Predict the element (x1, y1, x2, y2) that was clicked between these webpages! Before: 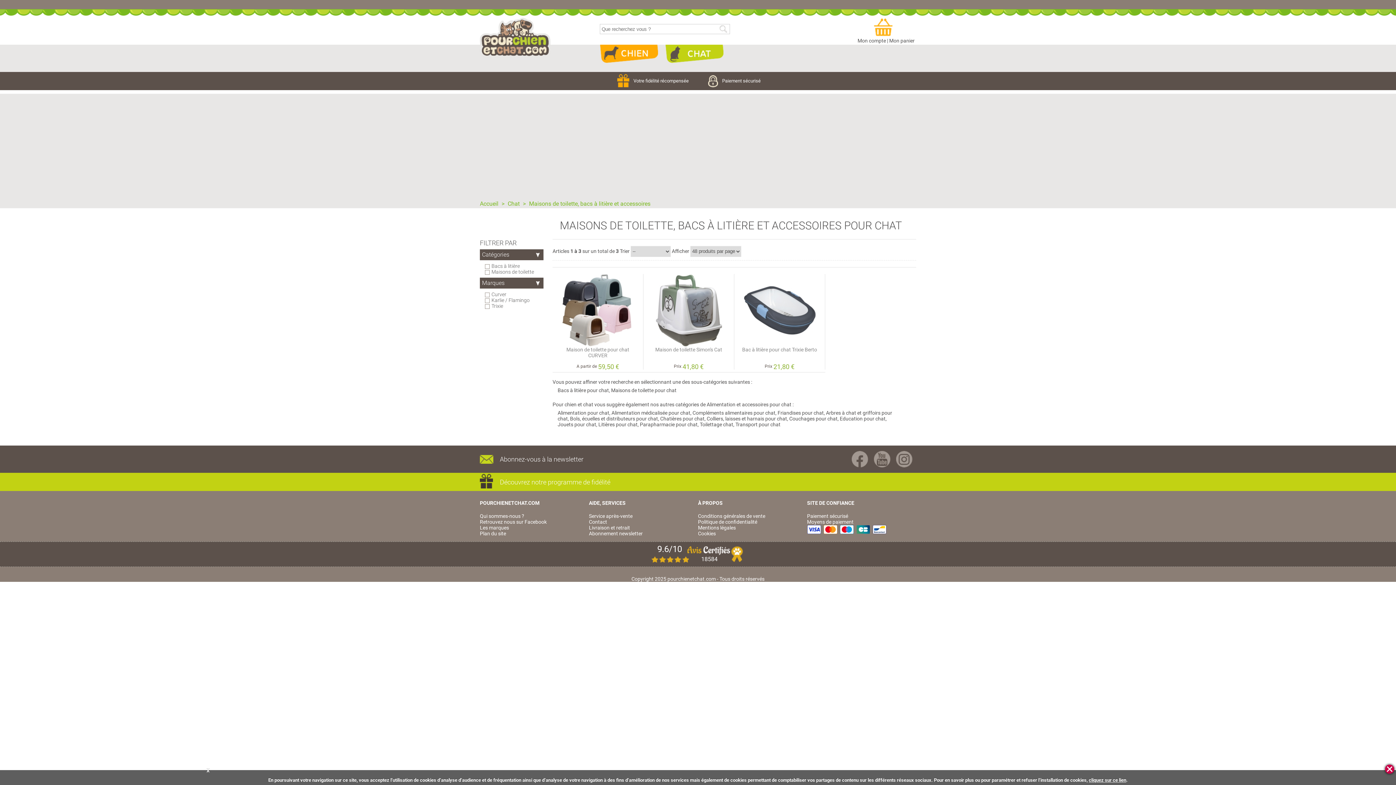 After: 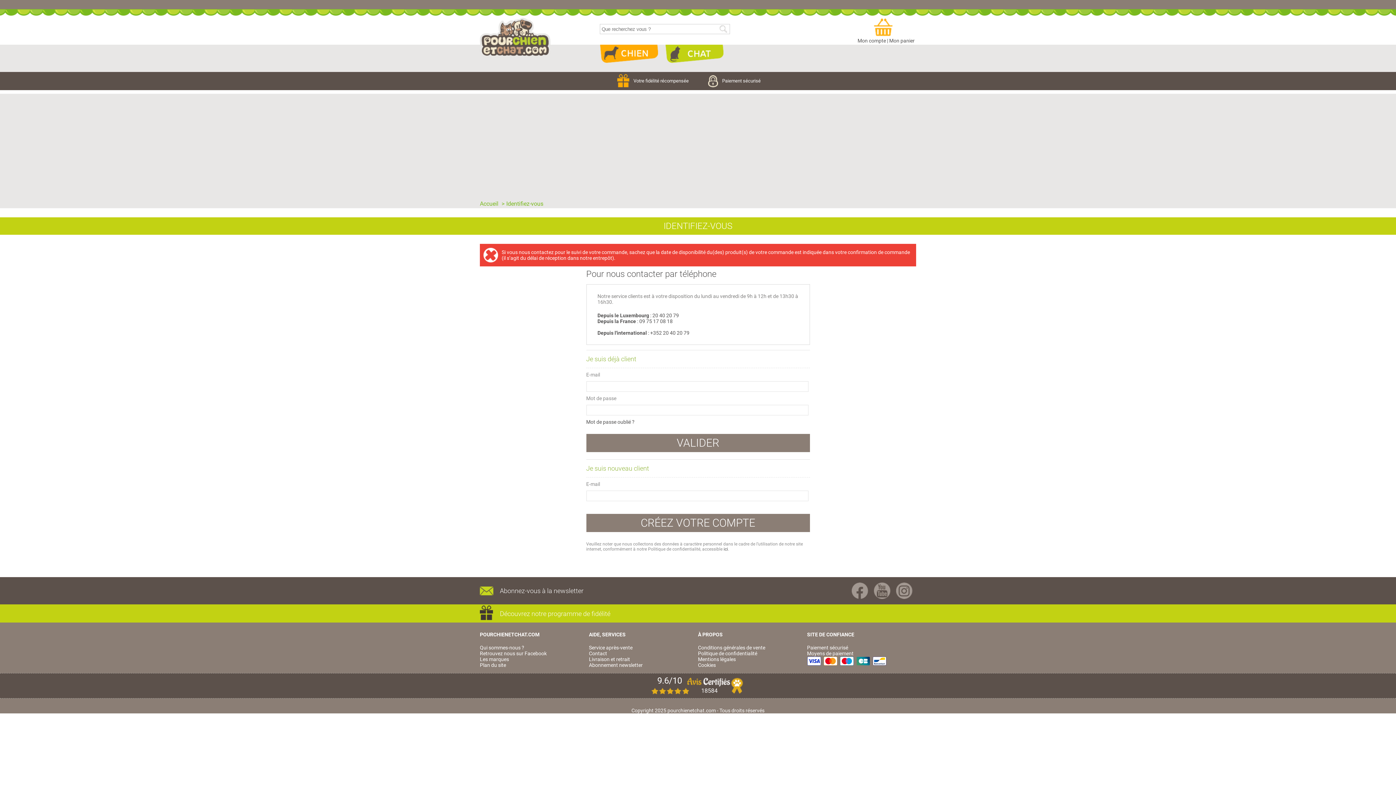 Action: bbox: (589, 519, 607, 525) label: Contact